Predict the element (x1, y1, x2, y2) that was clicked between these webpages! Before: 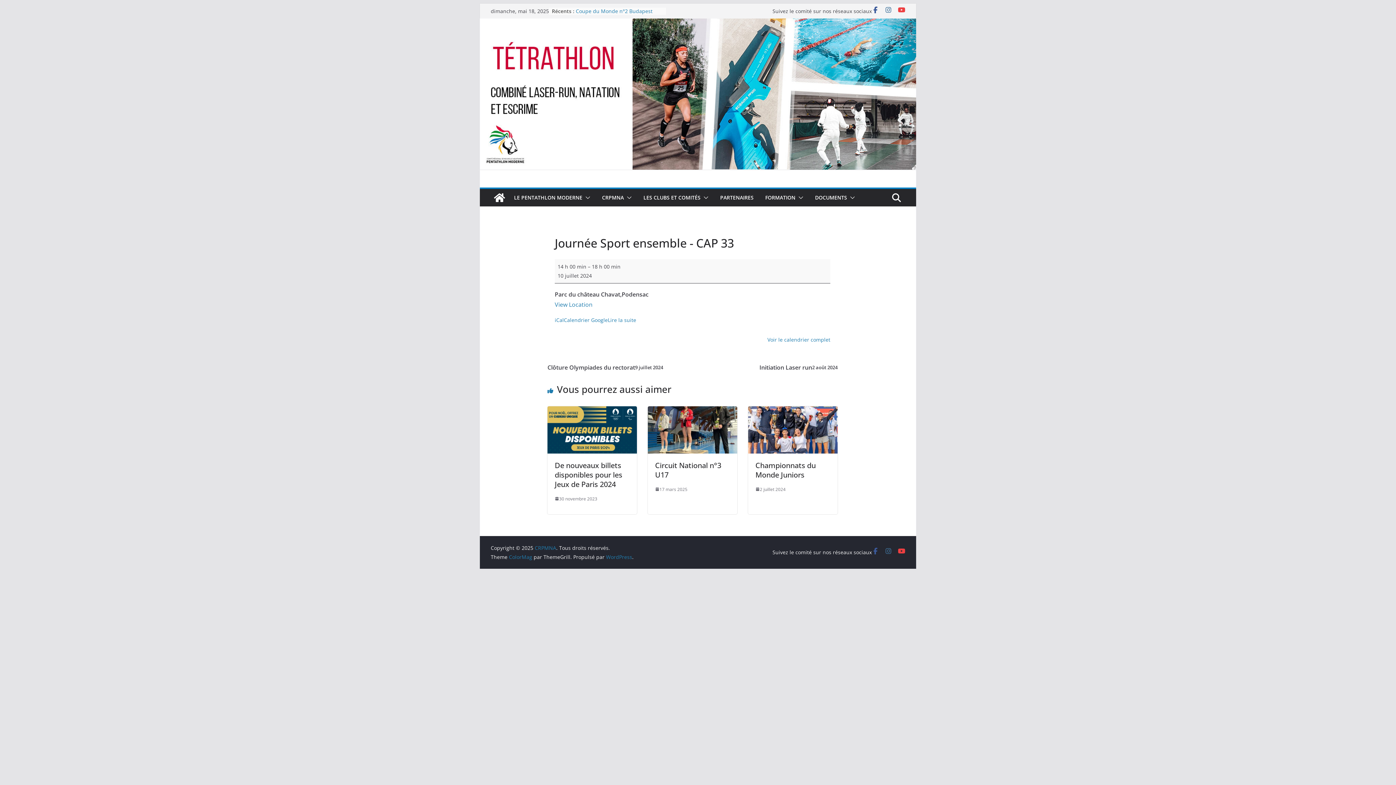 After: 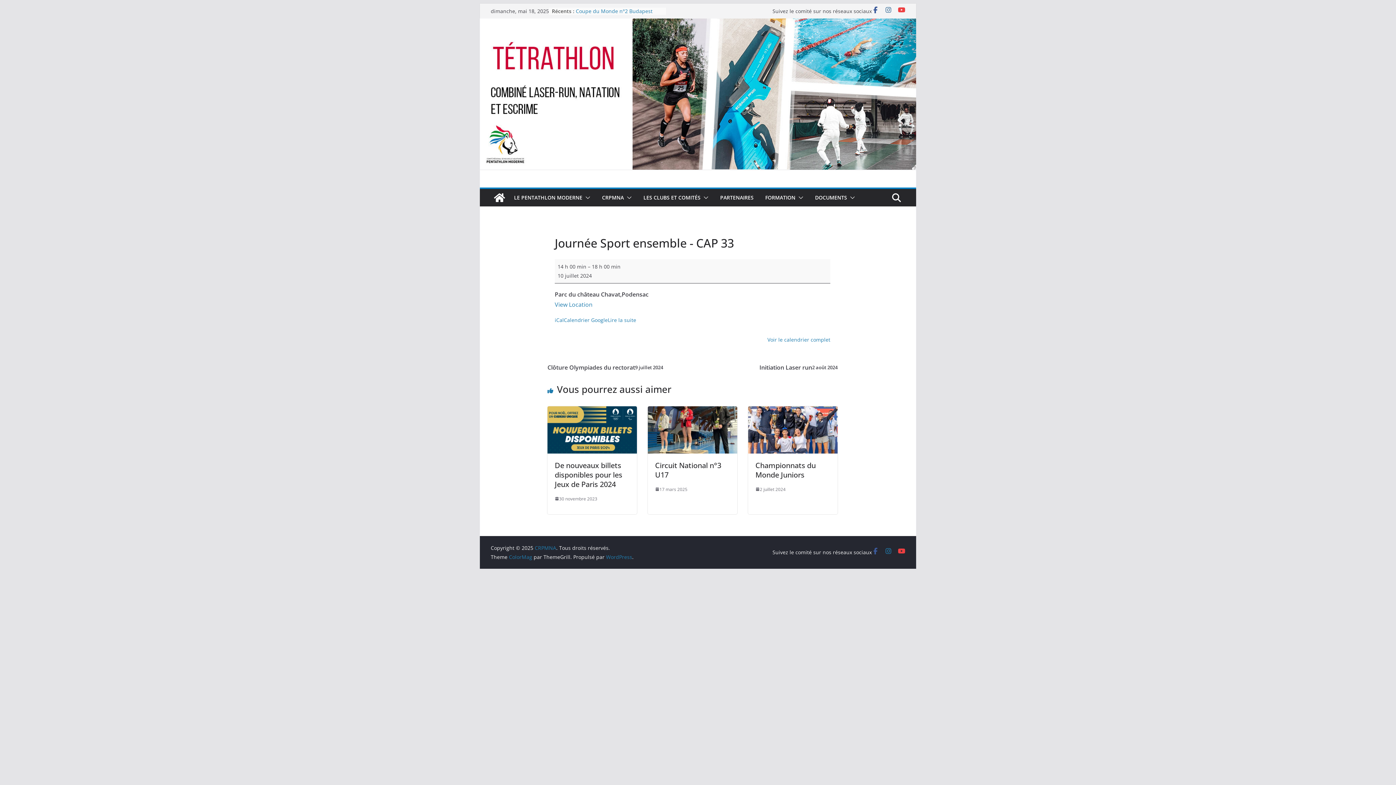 Action: bbox: (885, 548, 892, 555)